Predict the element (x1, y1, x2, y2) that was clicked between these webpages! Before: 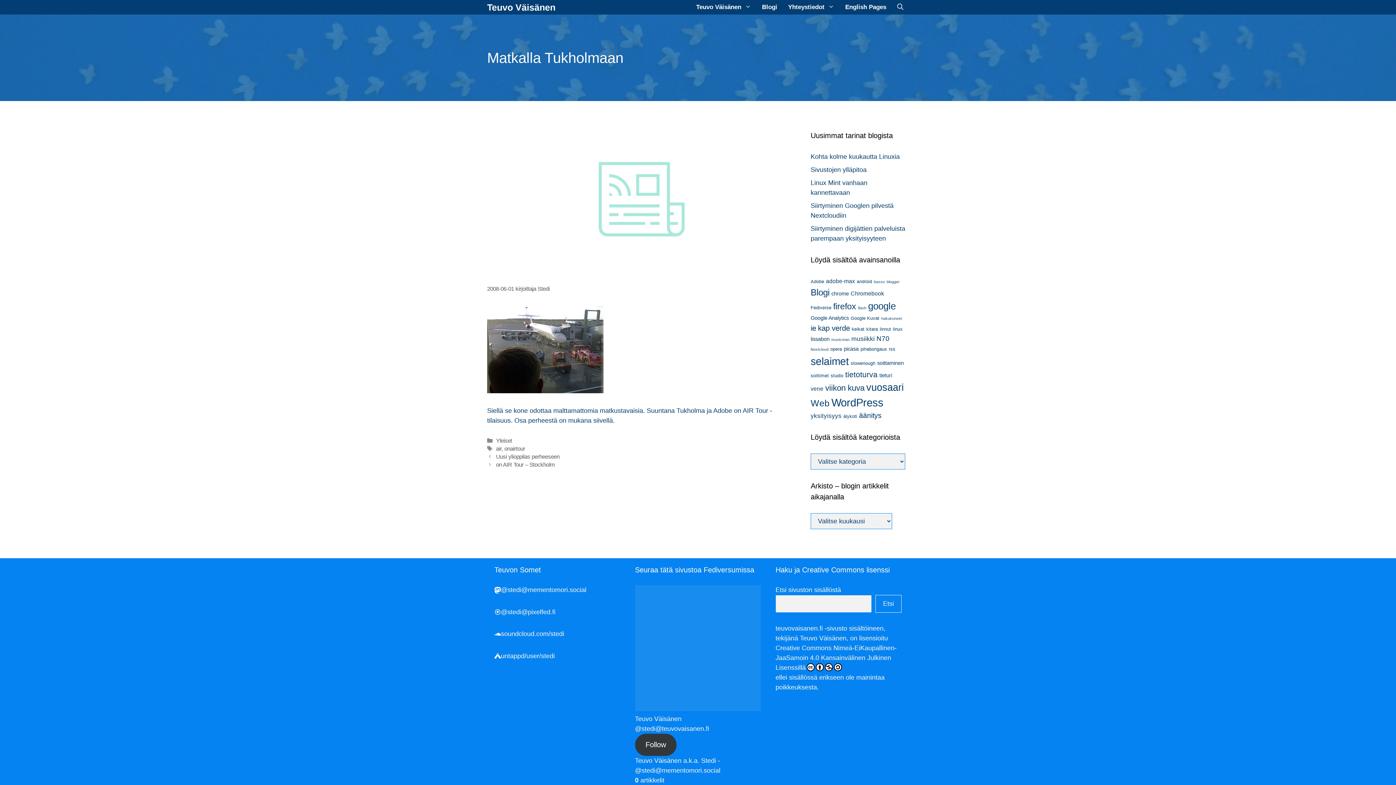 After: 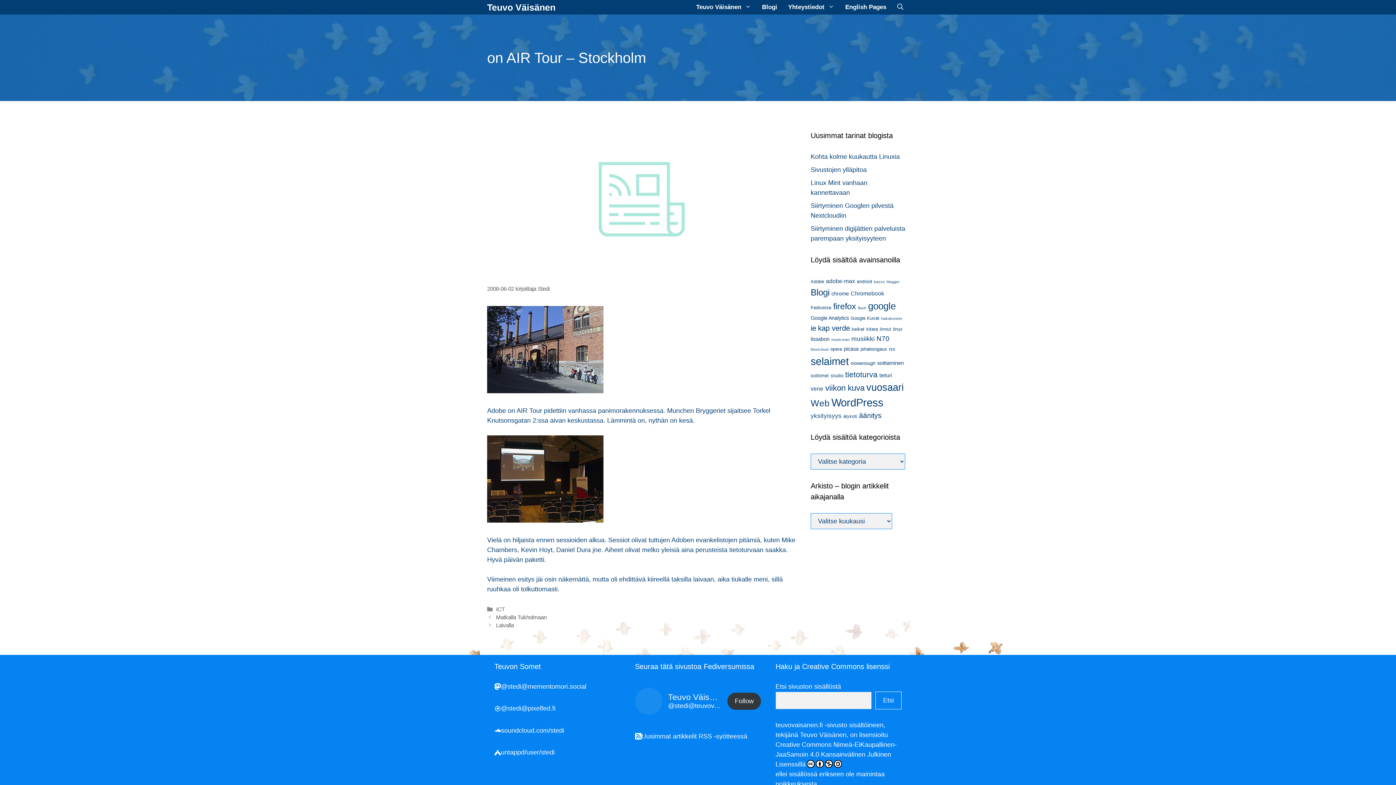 Action: bbox: (496, 461, 555, 467) label: on AIR Tour – Stockholm